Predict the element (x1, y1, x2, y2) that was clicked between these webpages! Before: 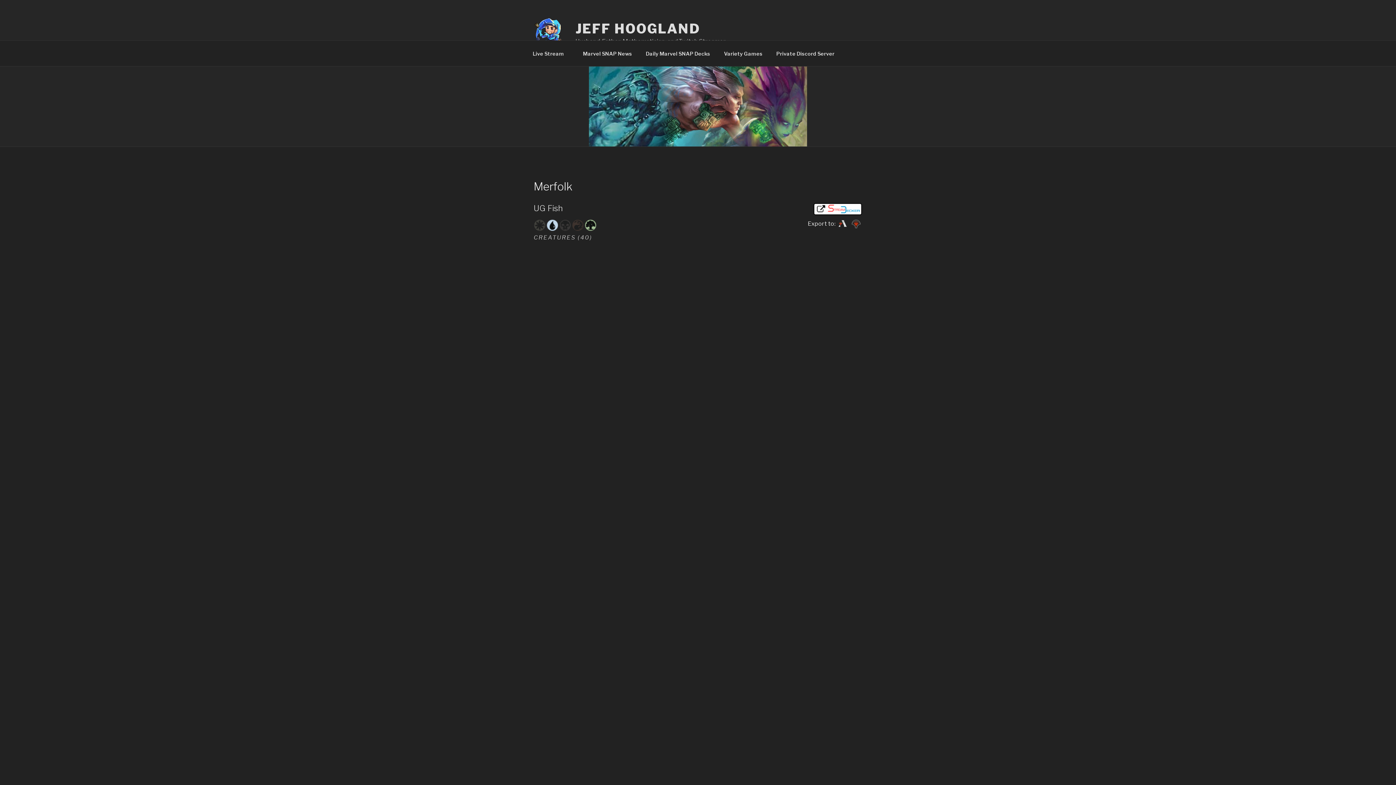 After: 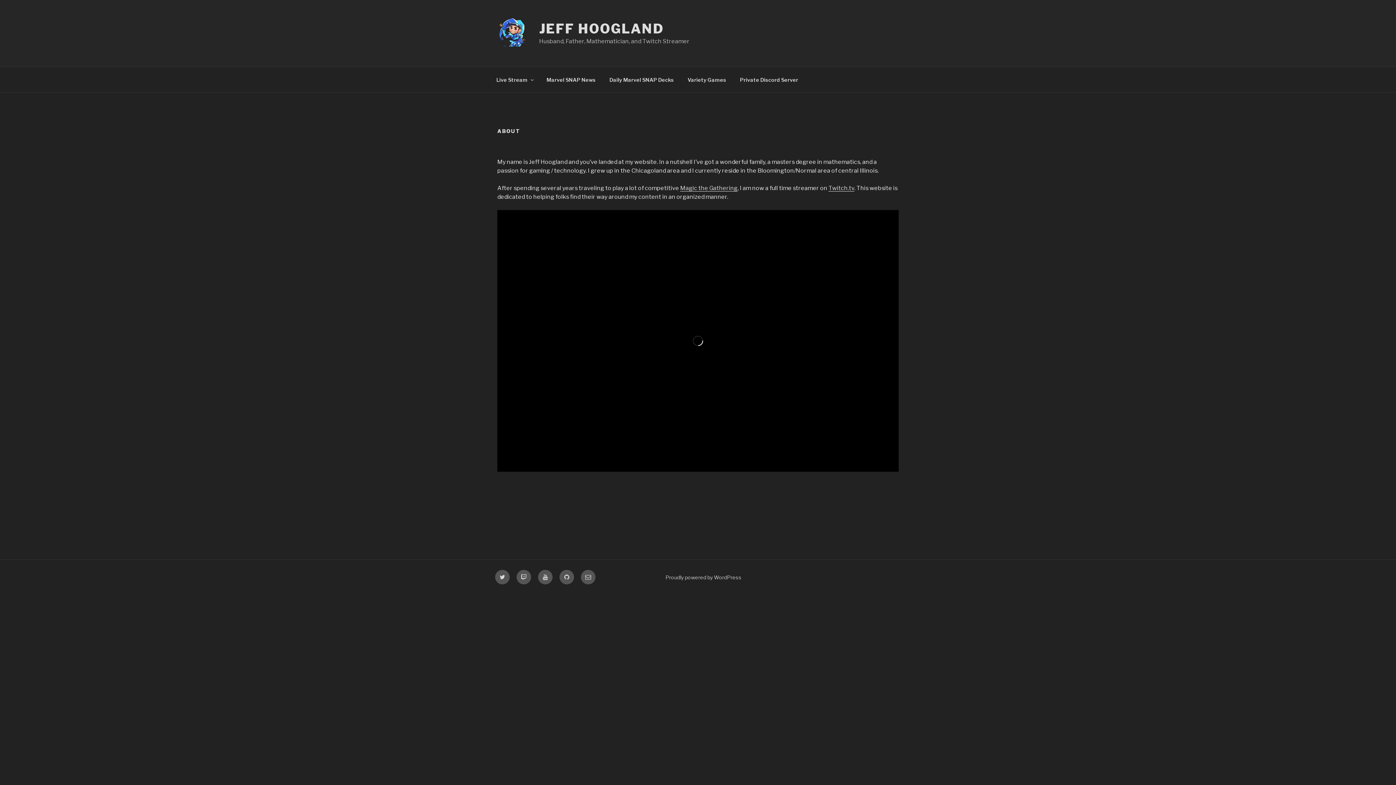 Action: bbox: (575, 20, 700, 36) label: JEFF HOOGLAND